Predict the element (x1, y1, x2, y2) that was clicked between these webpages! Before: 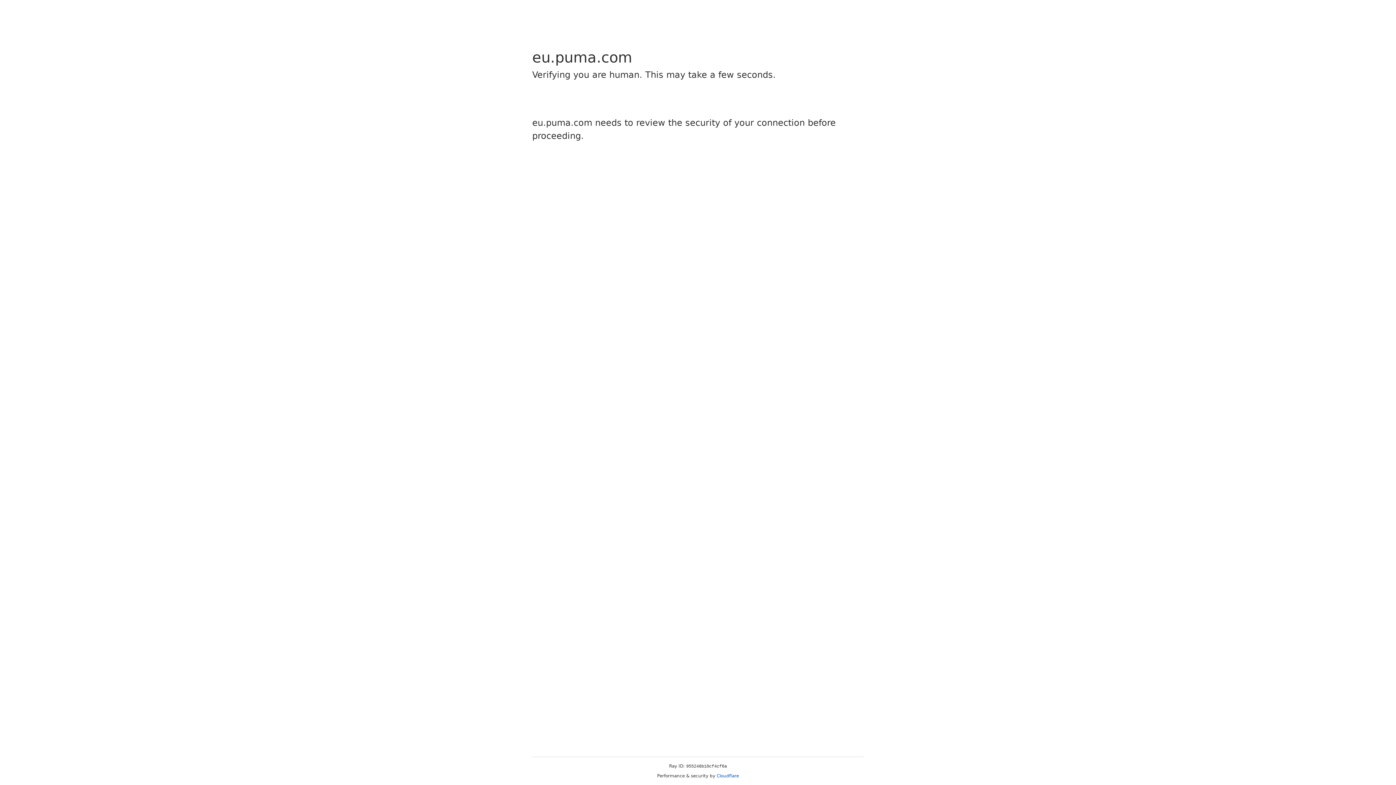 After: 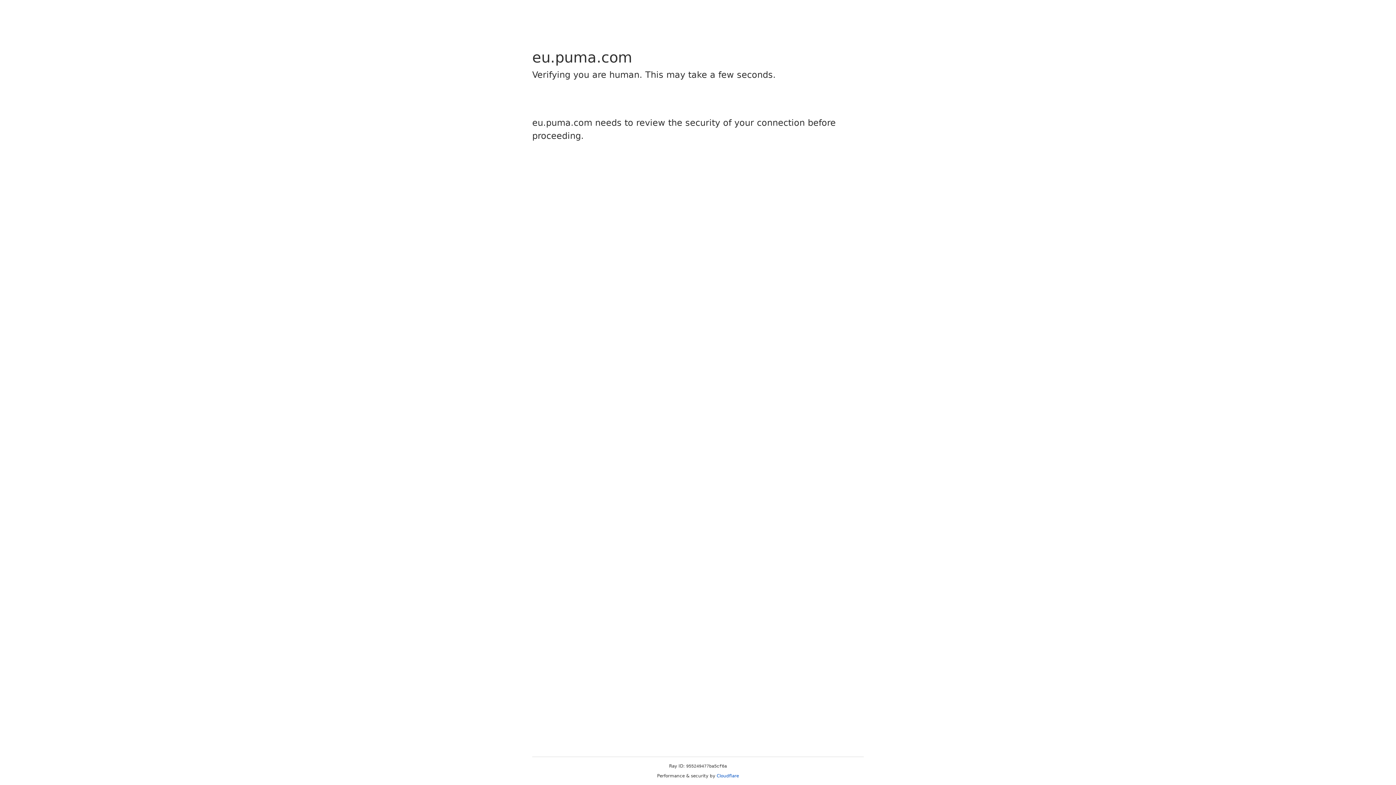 Action: bbox: (716, 773, 739, 778) label: Cloudflare